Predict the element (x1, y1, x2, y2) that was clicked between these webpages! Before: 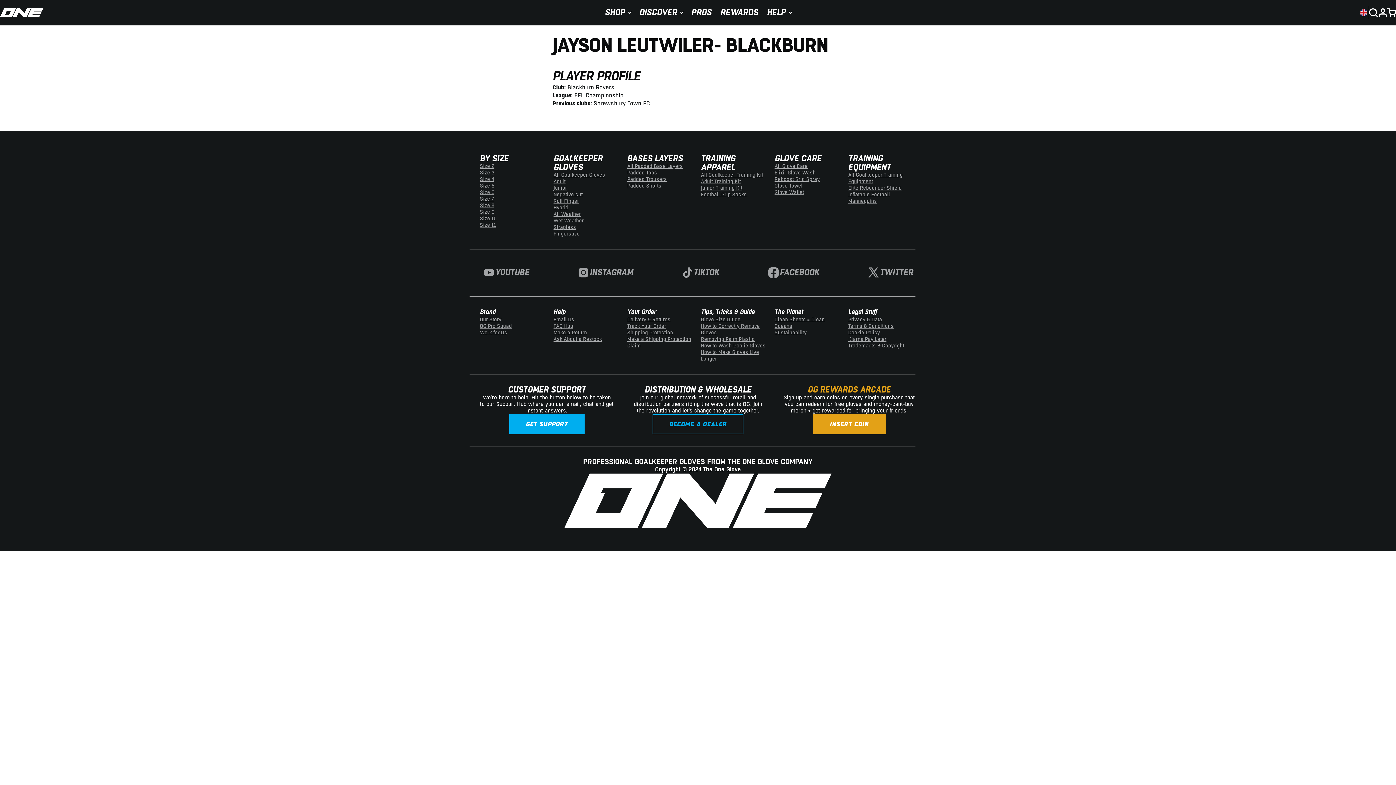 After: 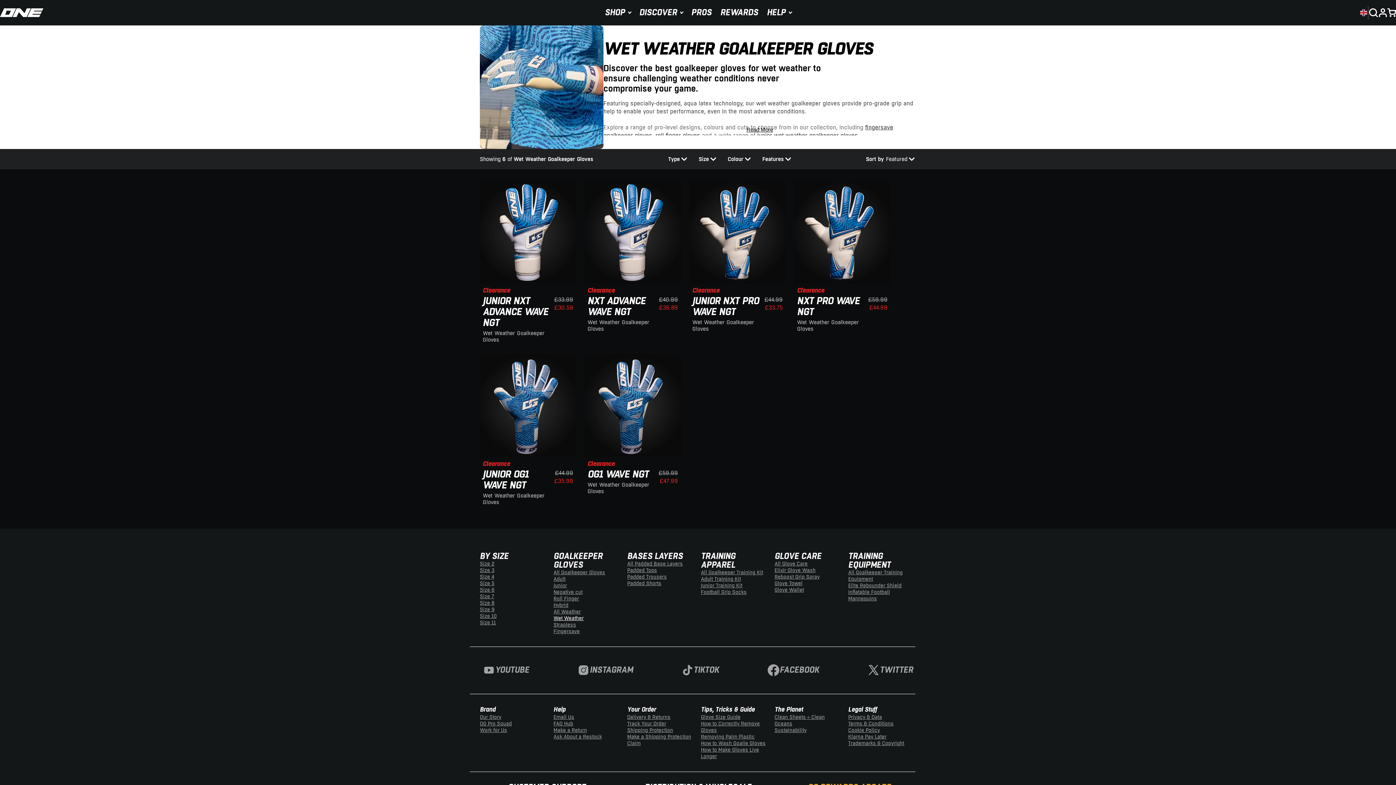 Action: label: Wet Weather bbox: (553, 217, 583, 224)